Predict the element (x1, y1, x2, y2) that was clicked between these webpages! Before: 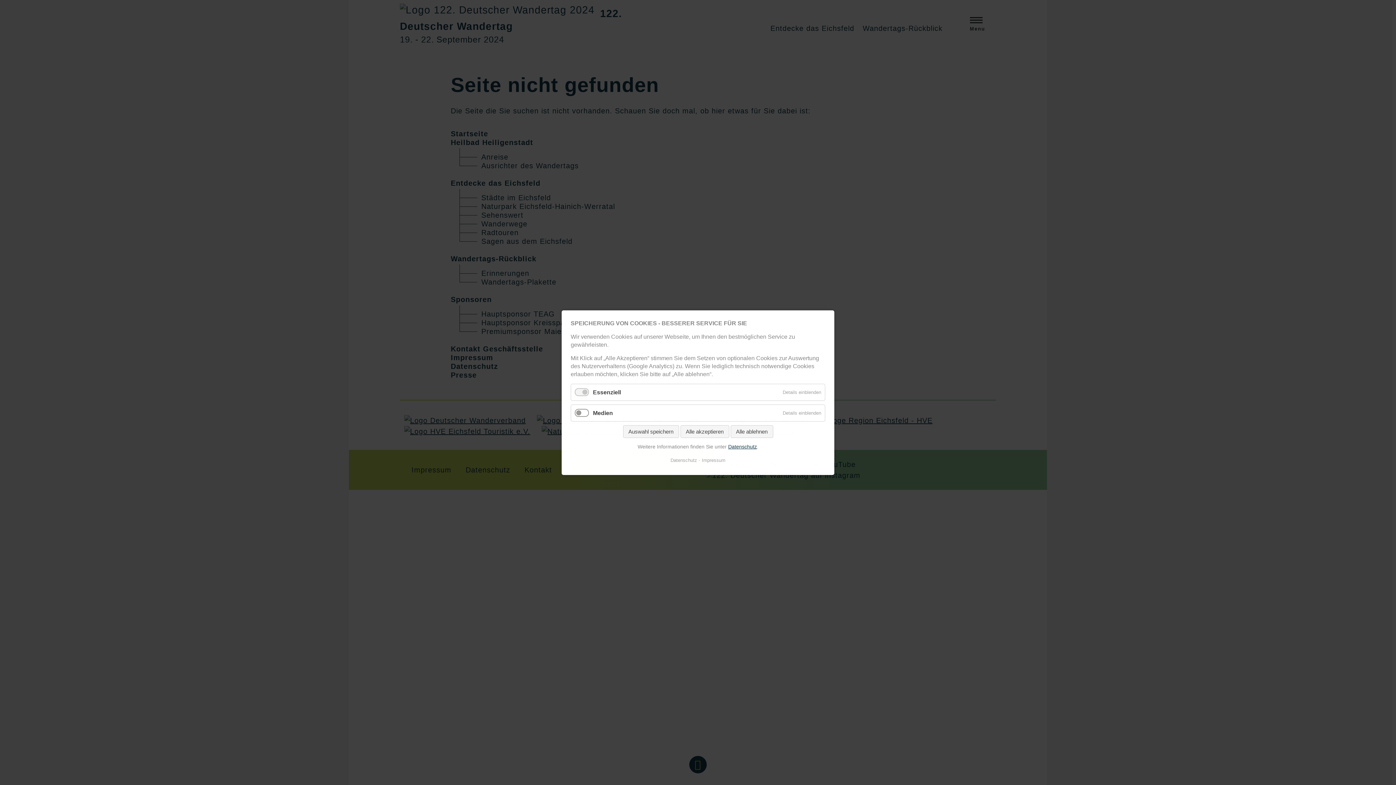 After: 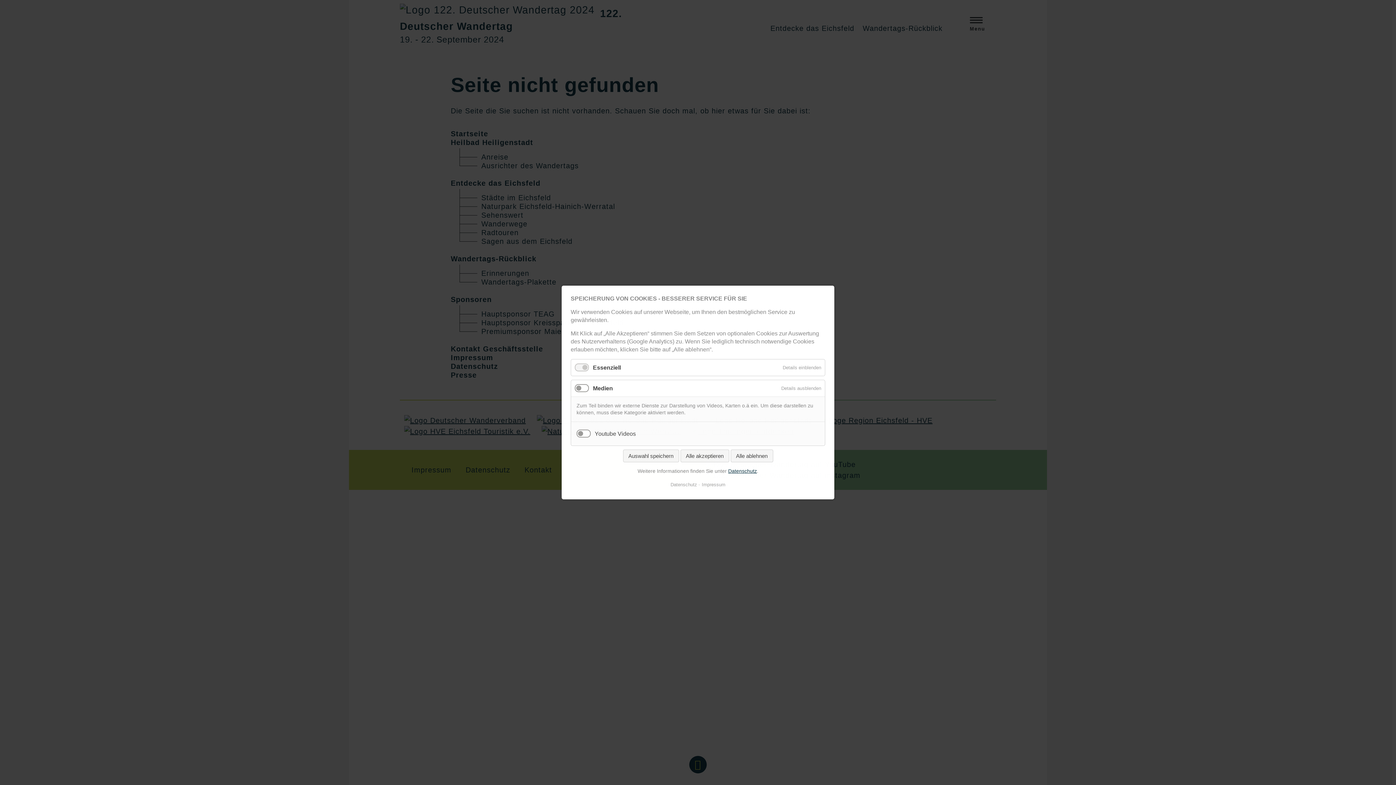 Action: bbox: (779, 404, 825, 421) label: Details einblenden